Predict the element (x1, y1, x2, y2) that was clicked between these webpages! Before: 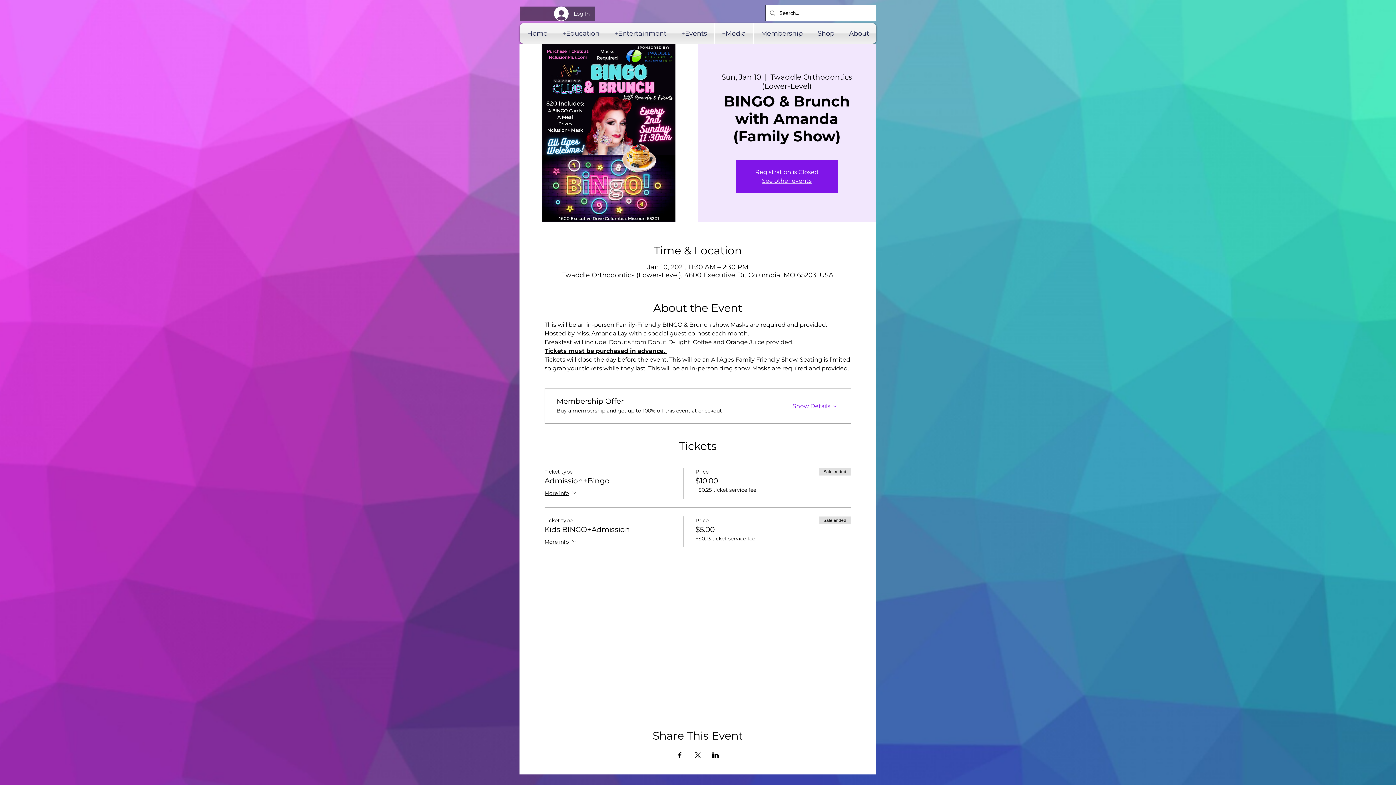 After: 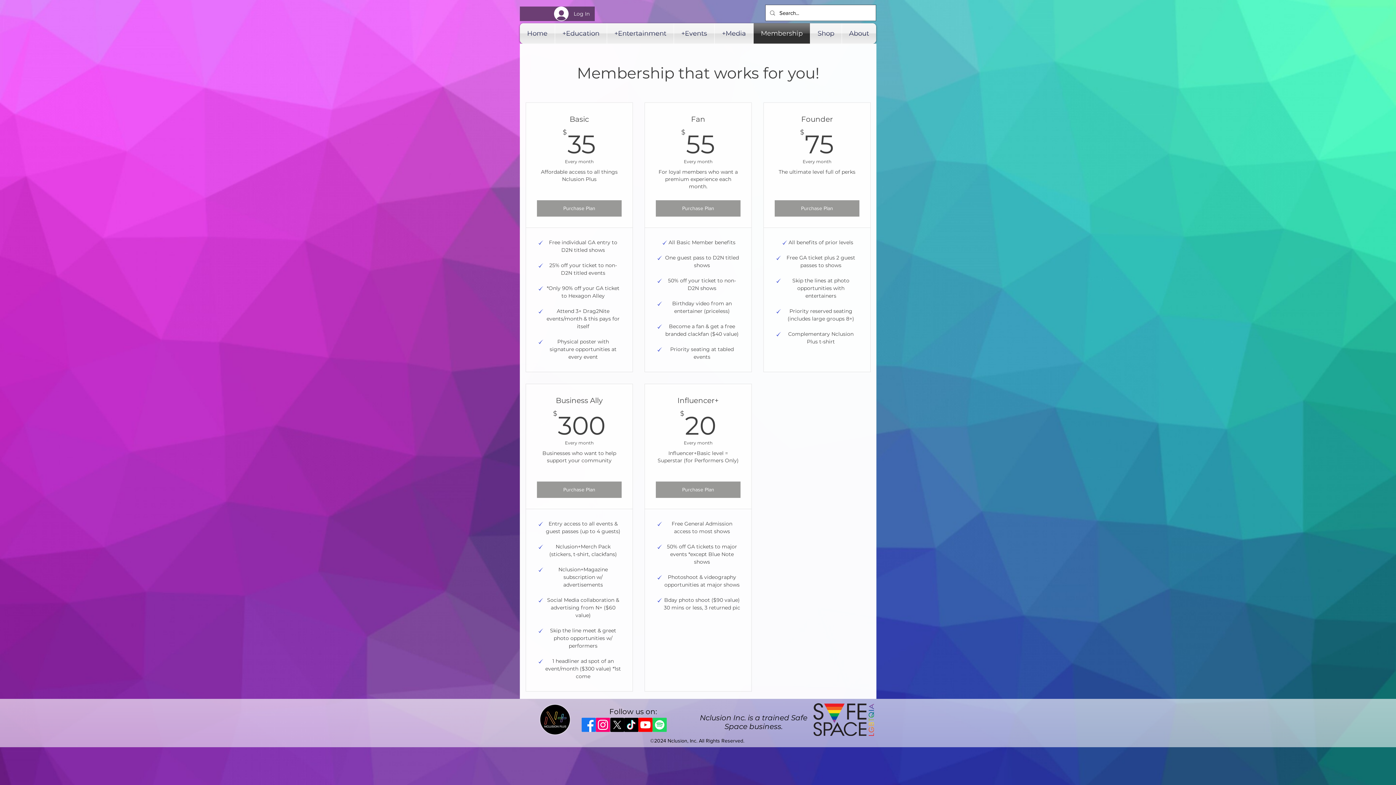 Action: label: Membership bbox: (753, 23, 810, 43)